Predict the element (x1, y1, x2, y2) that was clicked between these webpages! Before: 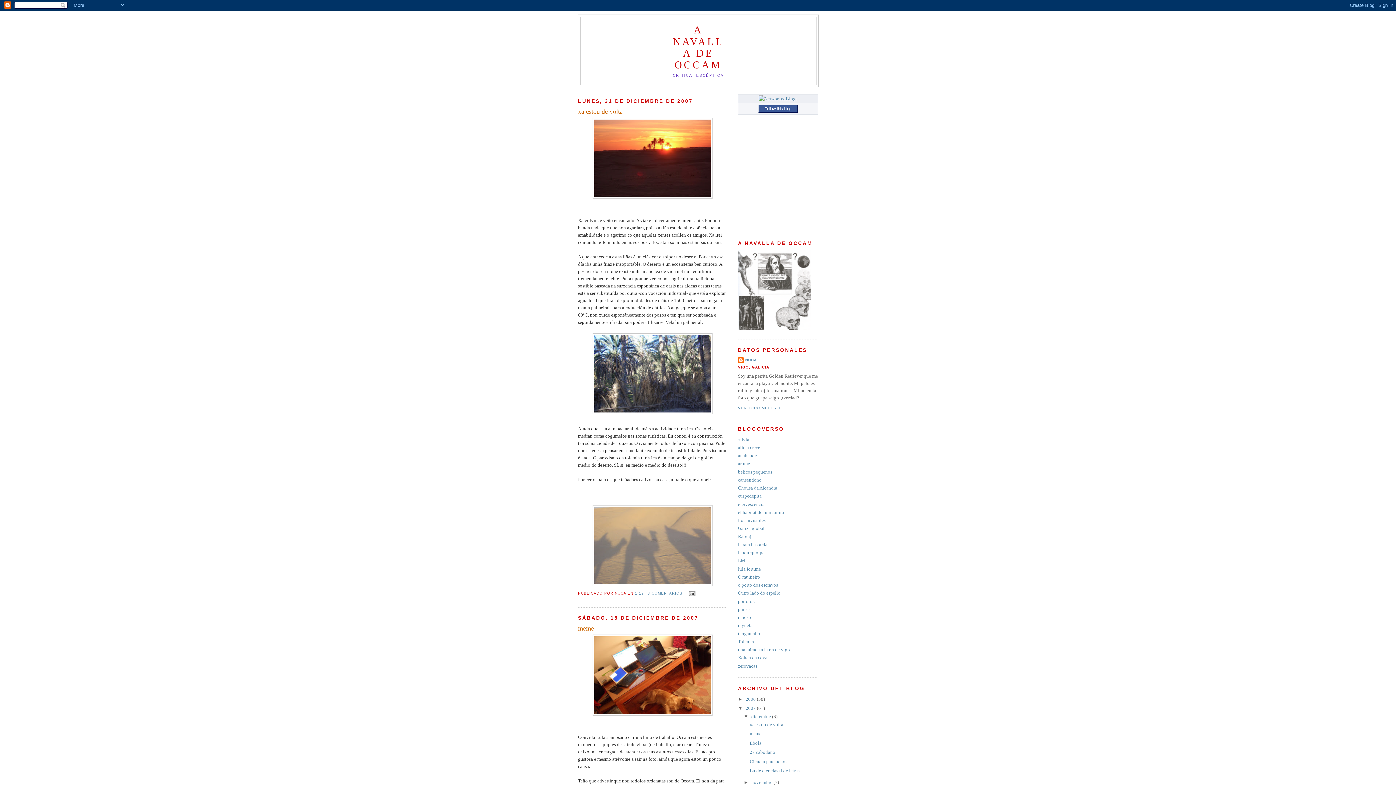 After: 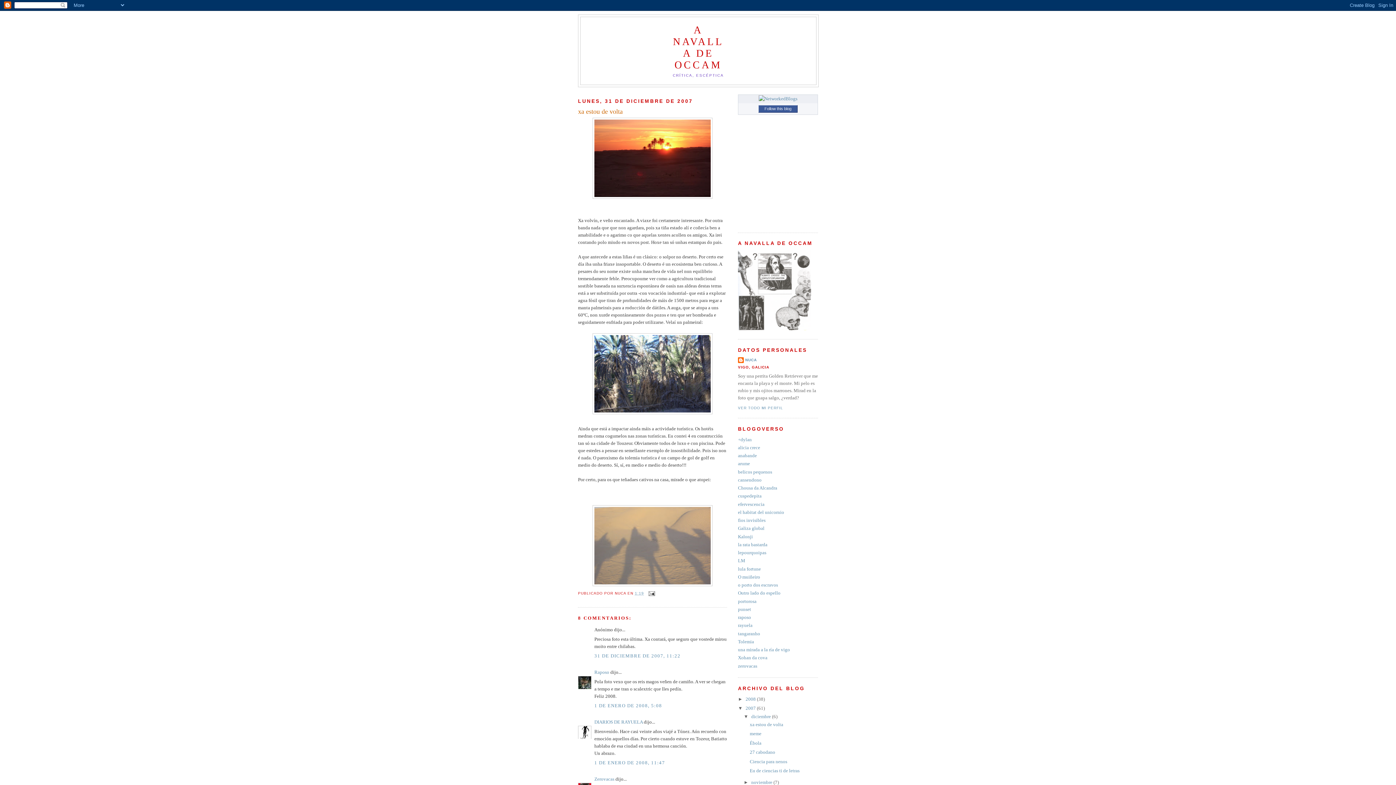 Action: bbox: (578, 107, 727, 116) label: xa estou de volta